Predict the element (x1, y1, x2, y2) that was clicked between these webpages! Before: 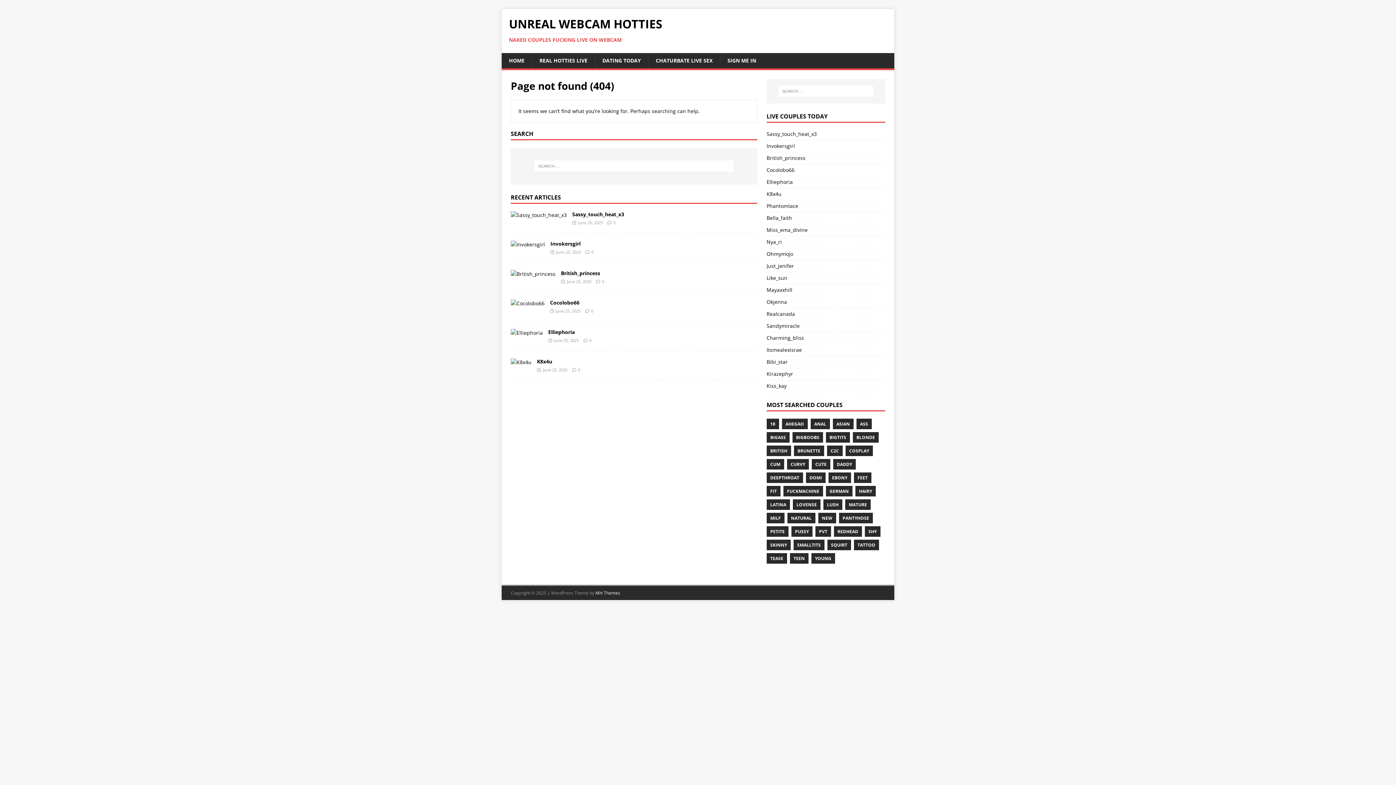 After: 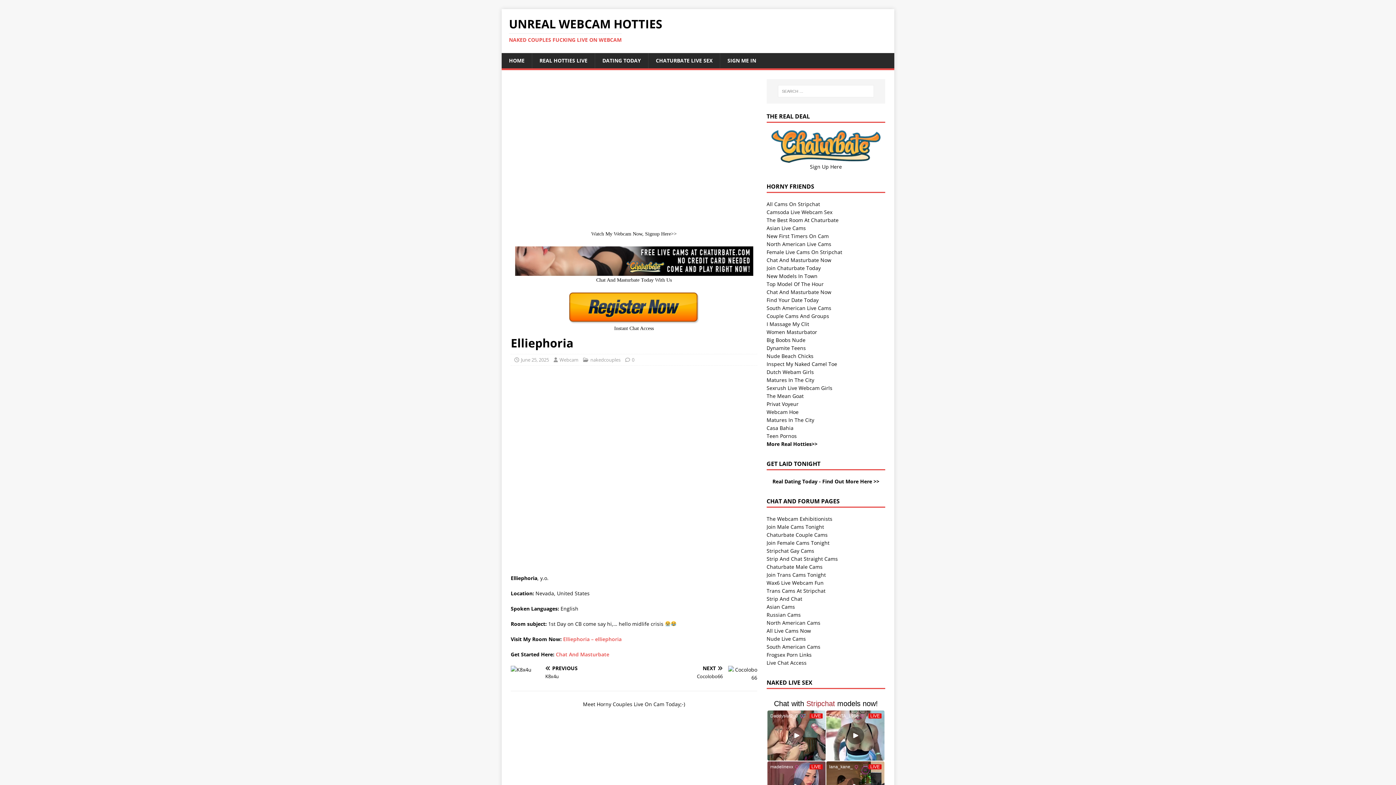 Action: bbox: (766, 178, 793, 185) label: Elliephoria